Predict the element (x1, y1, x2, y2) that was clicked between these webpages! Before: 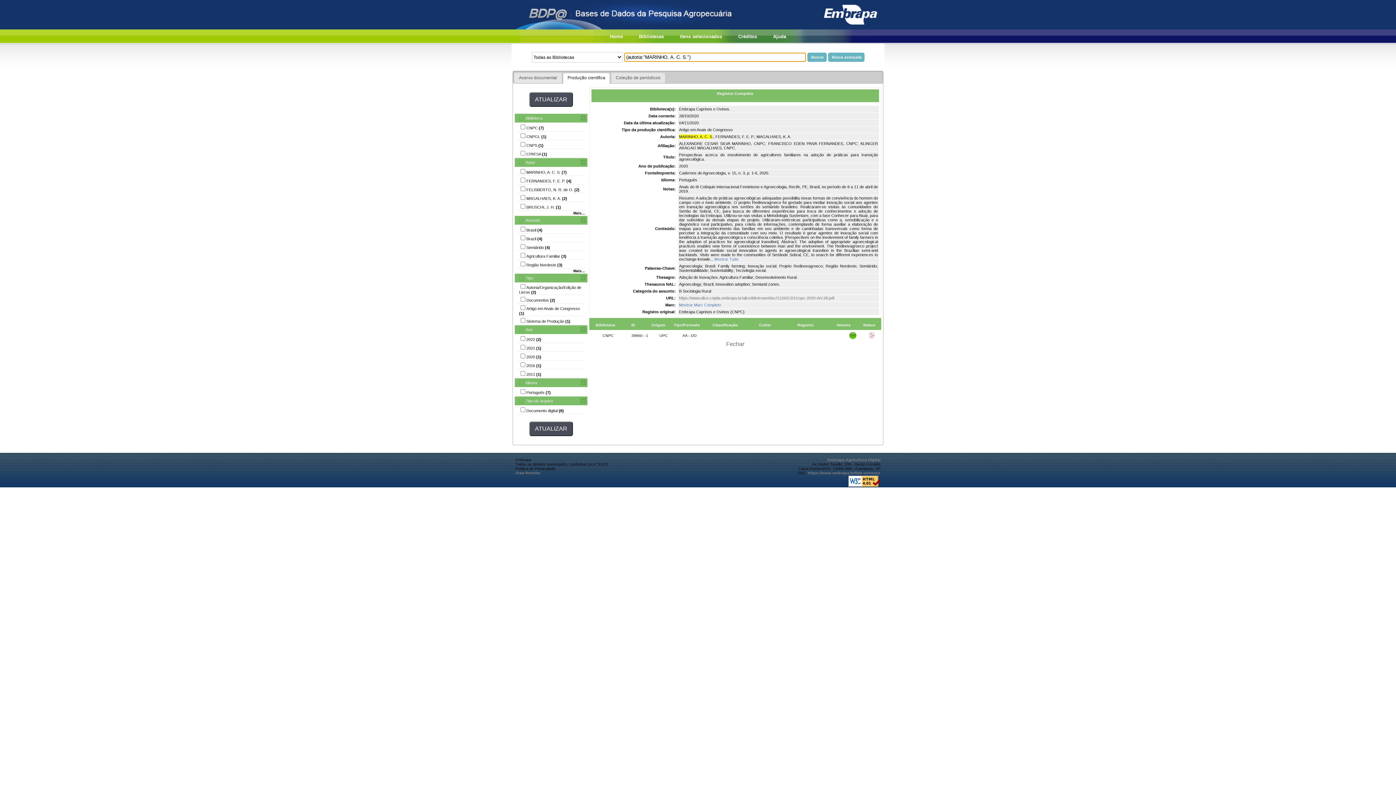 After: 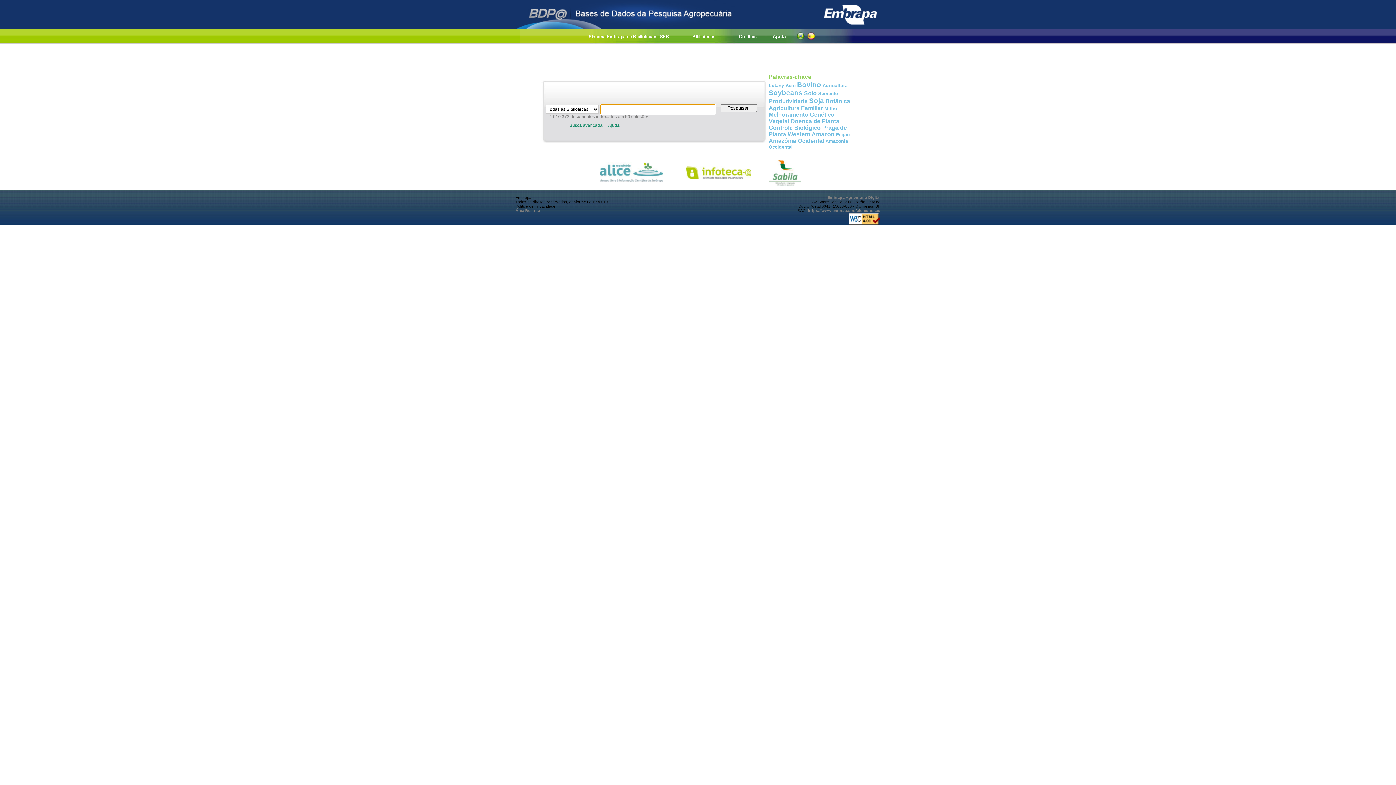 Action: bbox: (516, 24, 738, 30)